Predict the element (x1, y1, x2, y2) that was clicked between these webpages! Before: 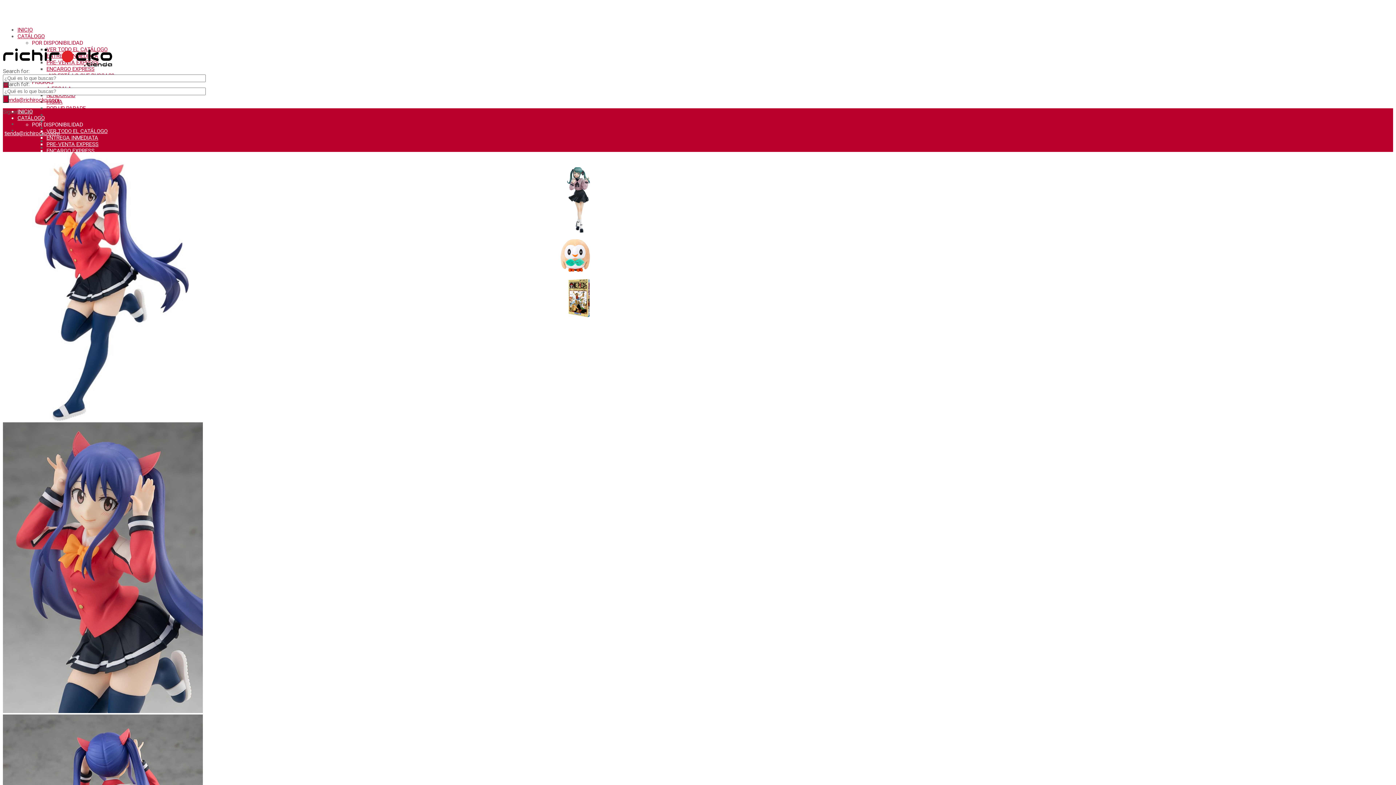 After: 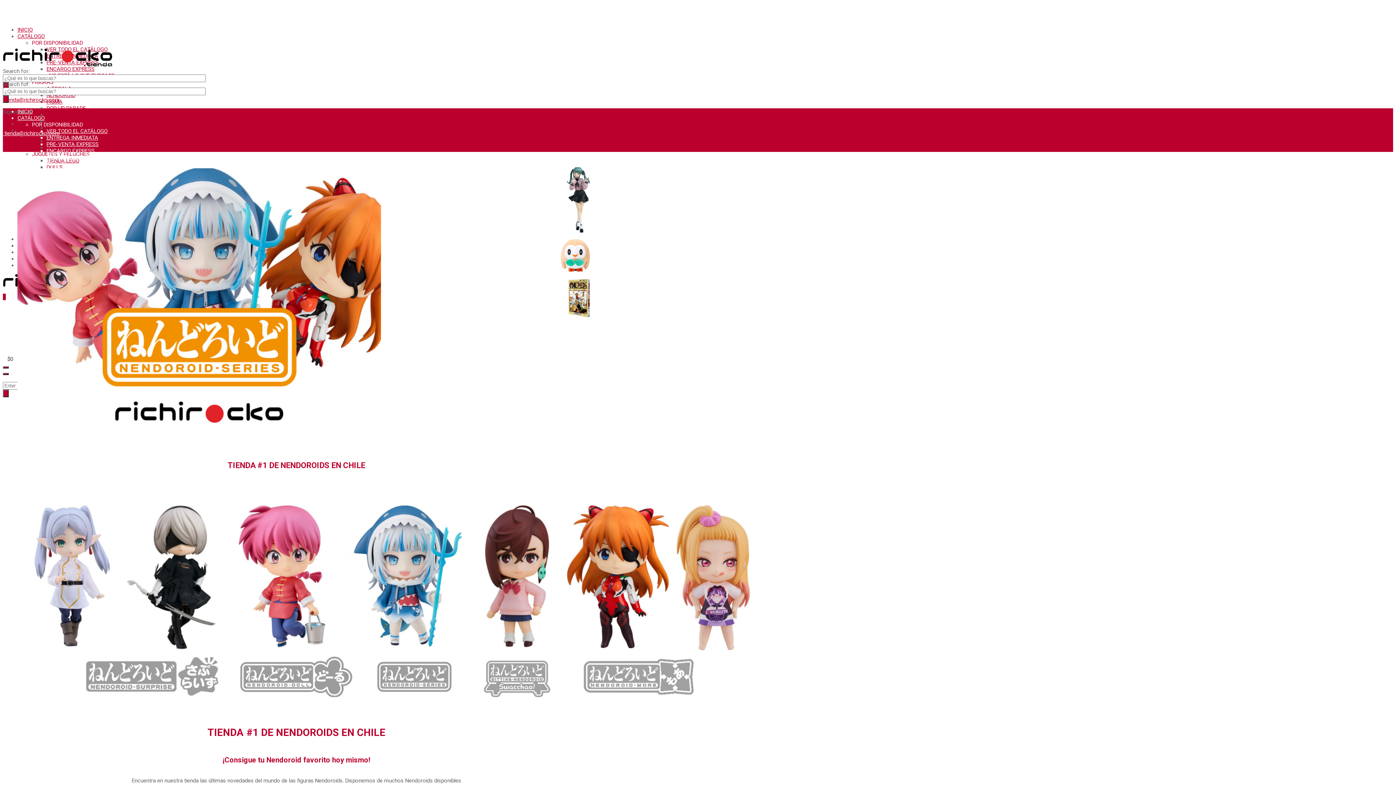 Action: bbox: (46, 92, 75, 98) label: NENDOROID